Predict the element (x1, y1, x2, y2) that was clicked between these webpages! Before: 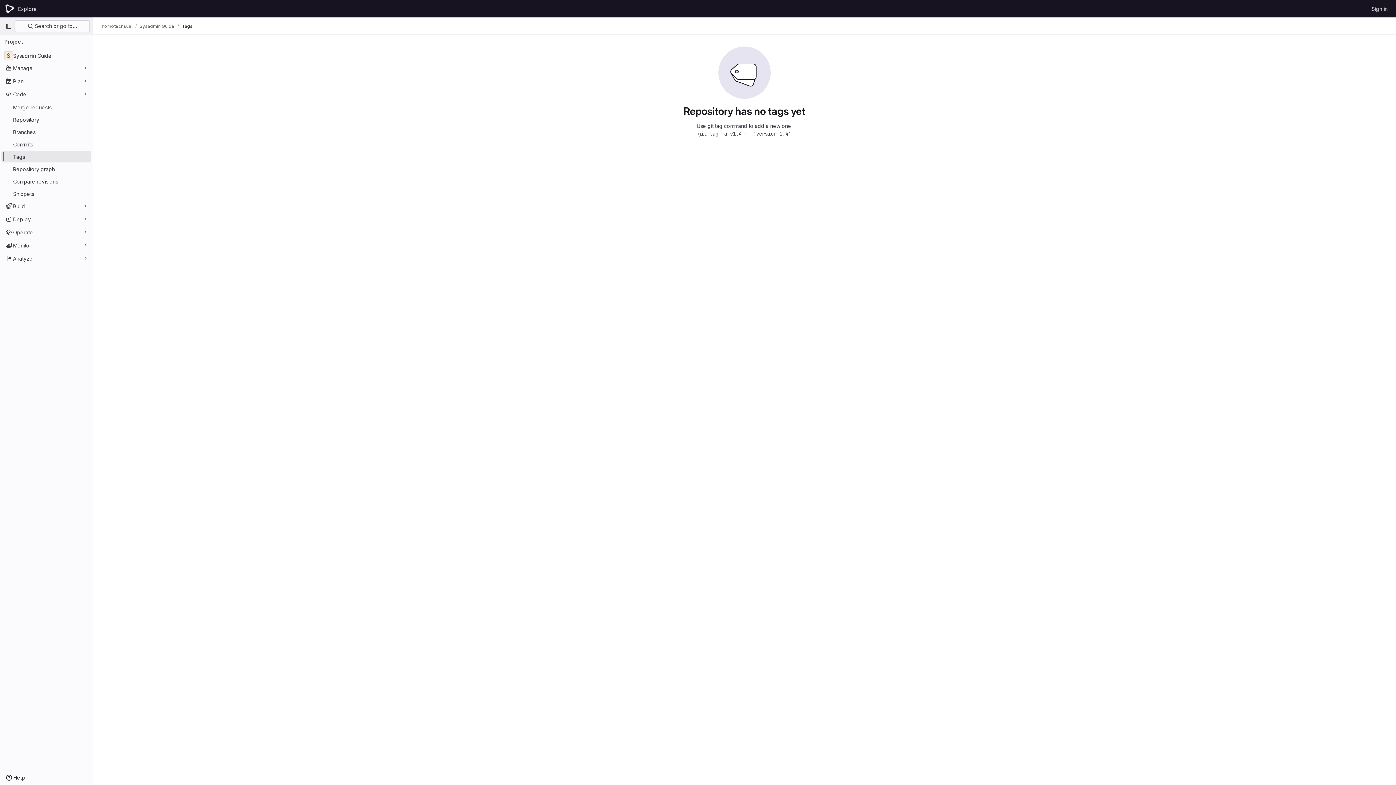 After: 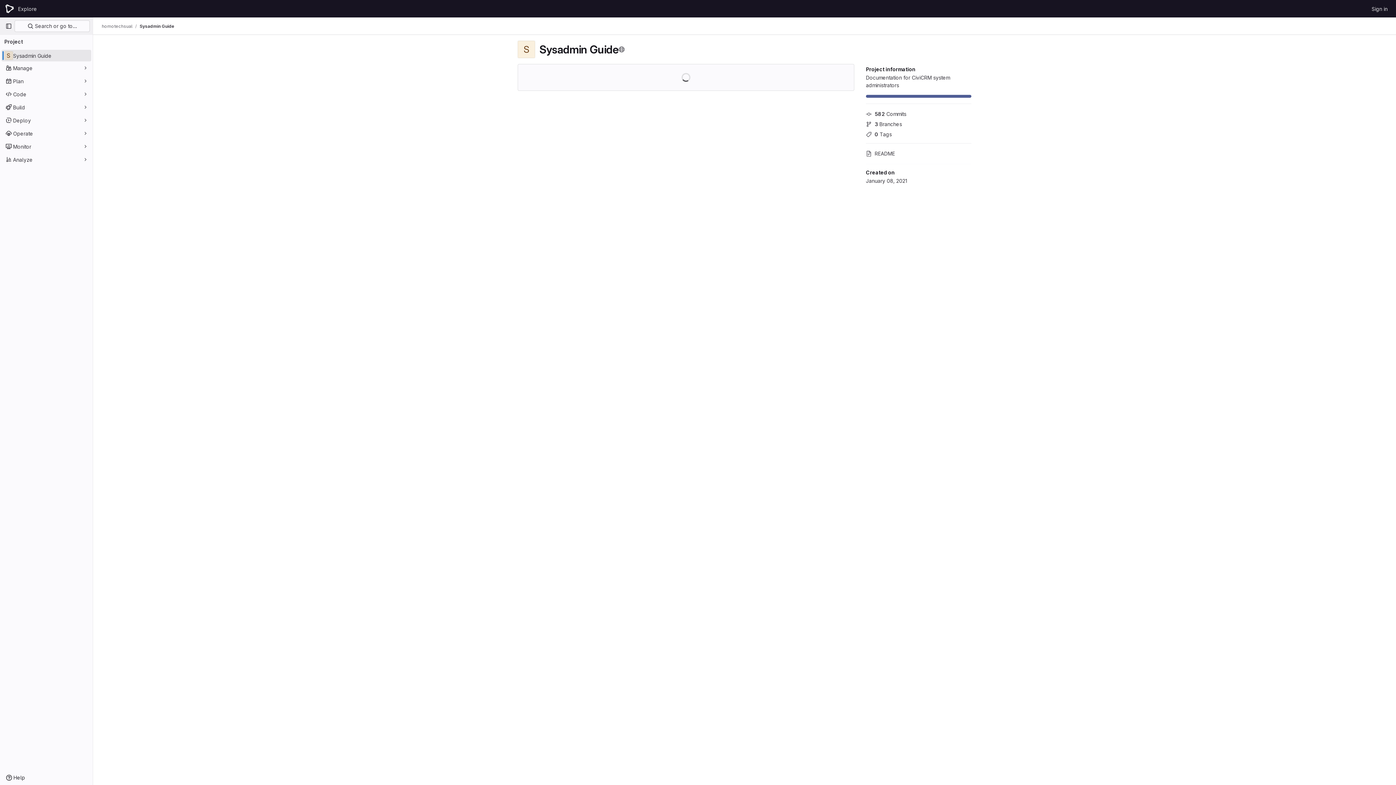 Action: bbox: (139, 23, 174, 29) label: Sysadmin Guide